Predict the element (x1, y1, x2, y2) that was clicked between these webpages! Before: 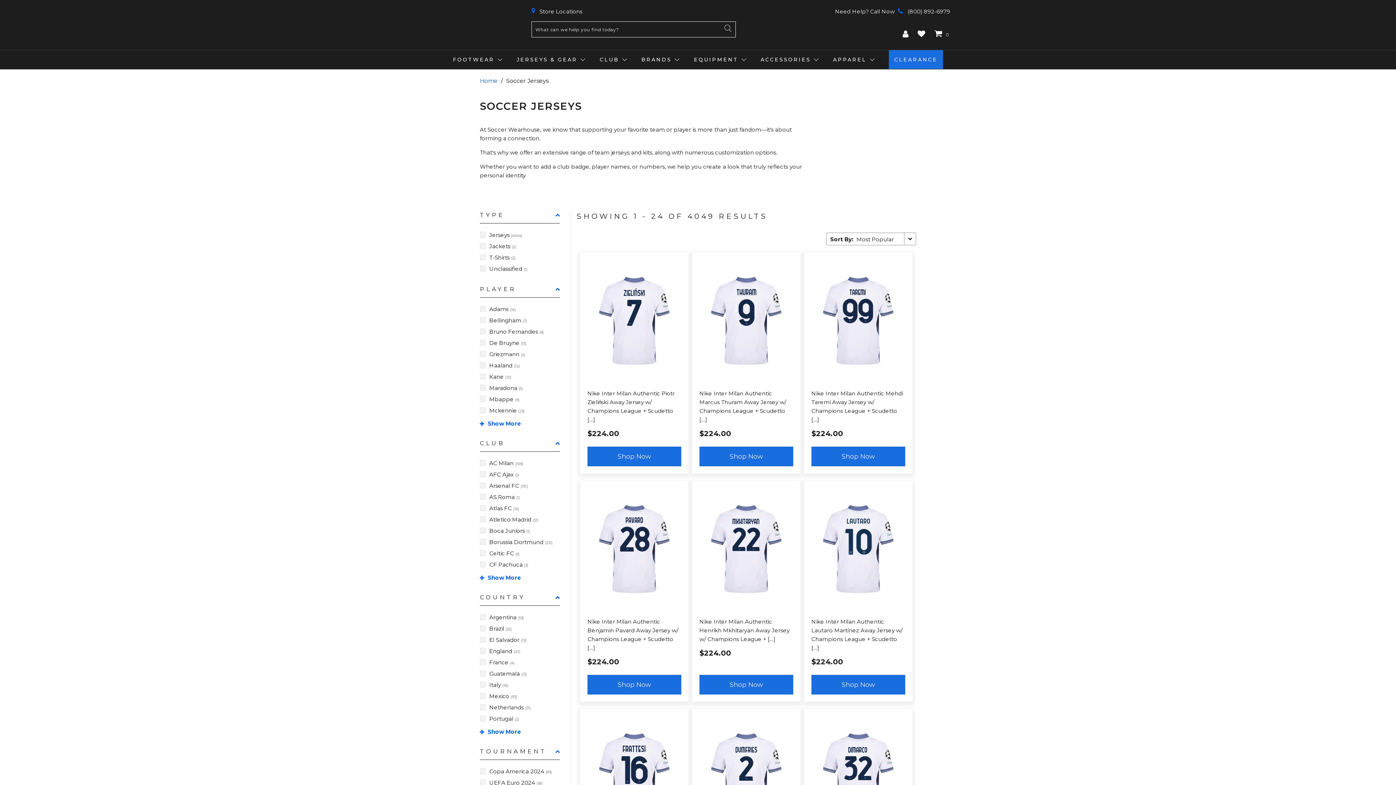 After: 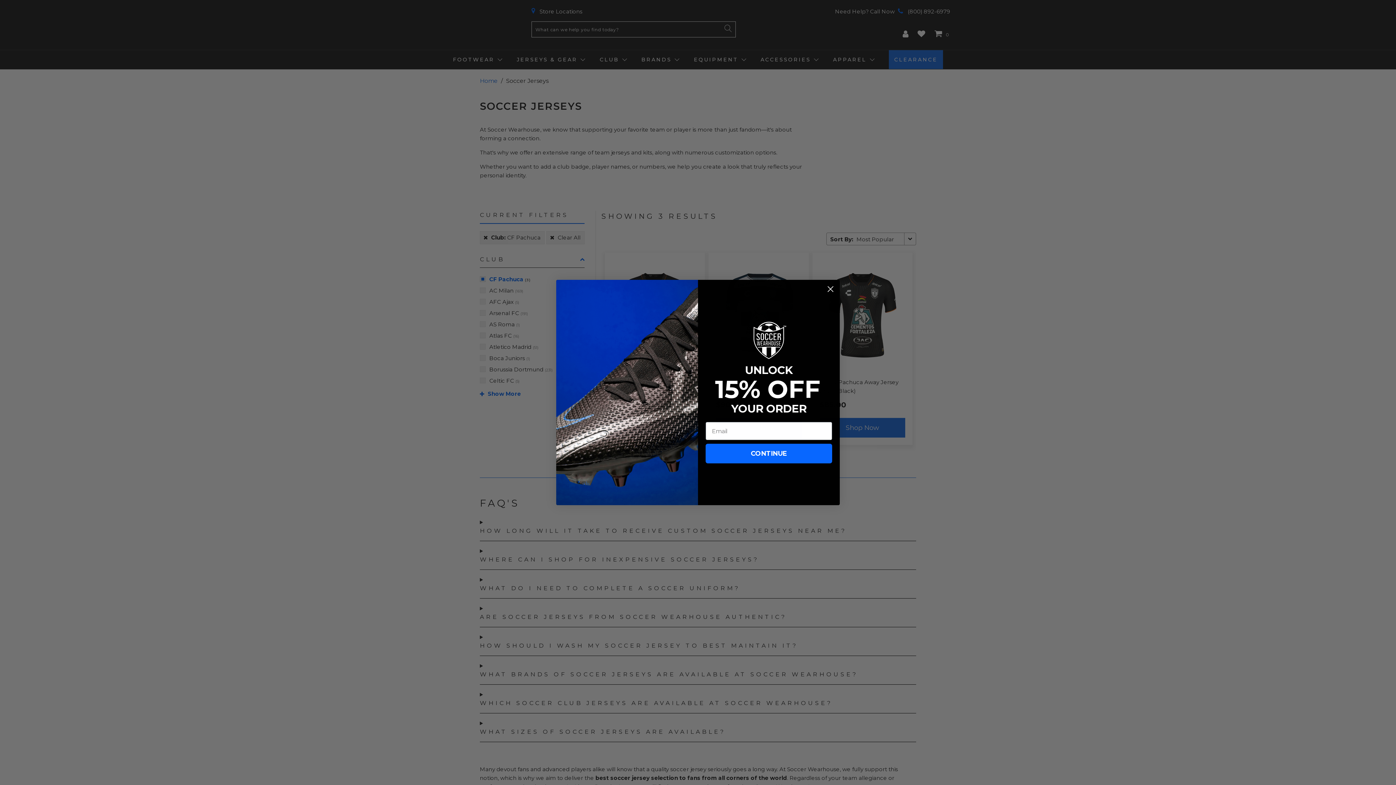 Action: bbox: (480, 560, 528, 570) label: CF Pachuca (3)